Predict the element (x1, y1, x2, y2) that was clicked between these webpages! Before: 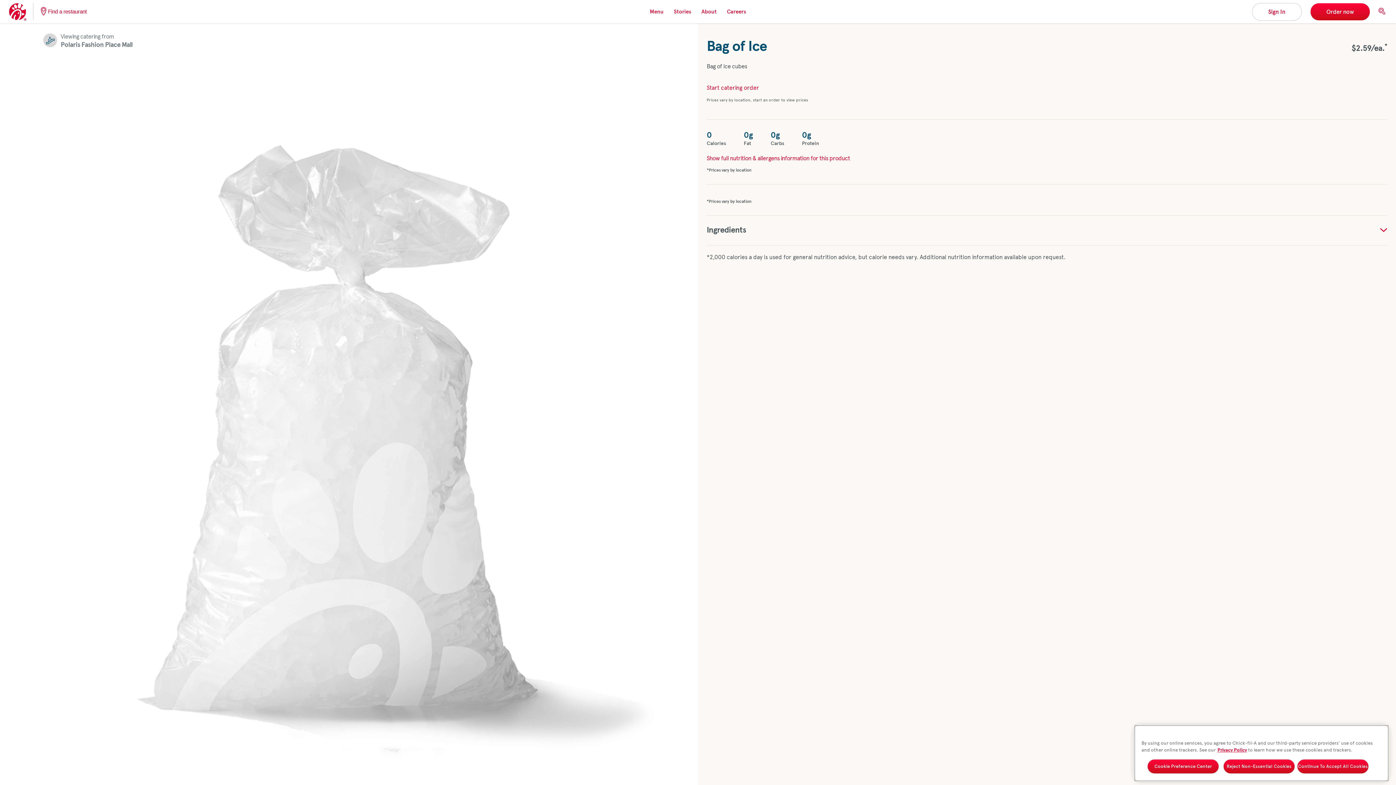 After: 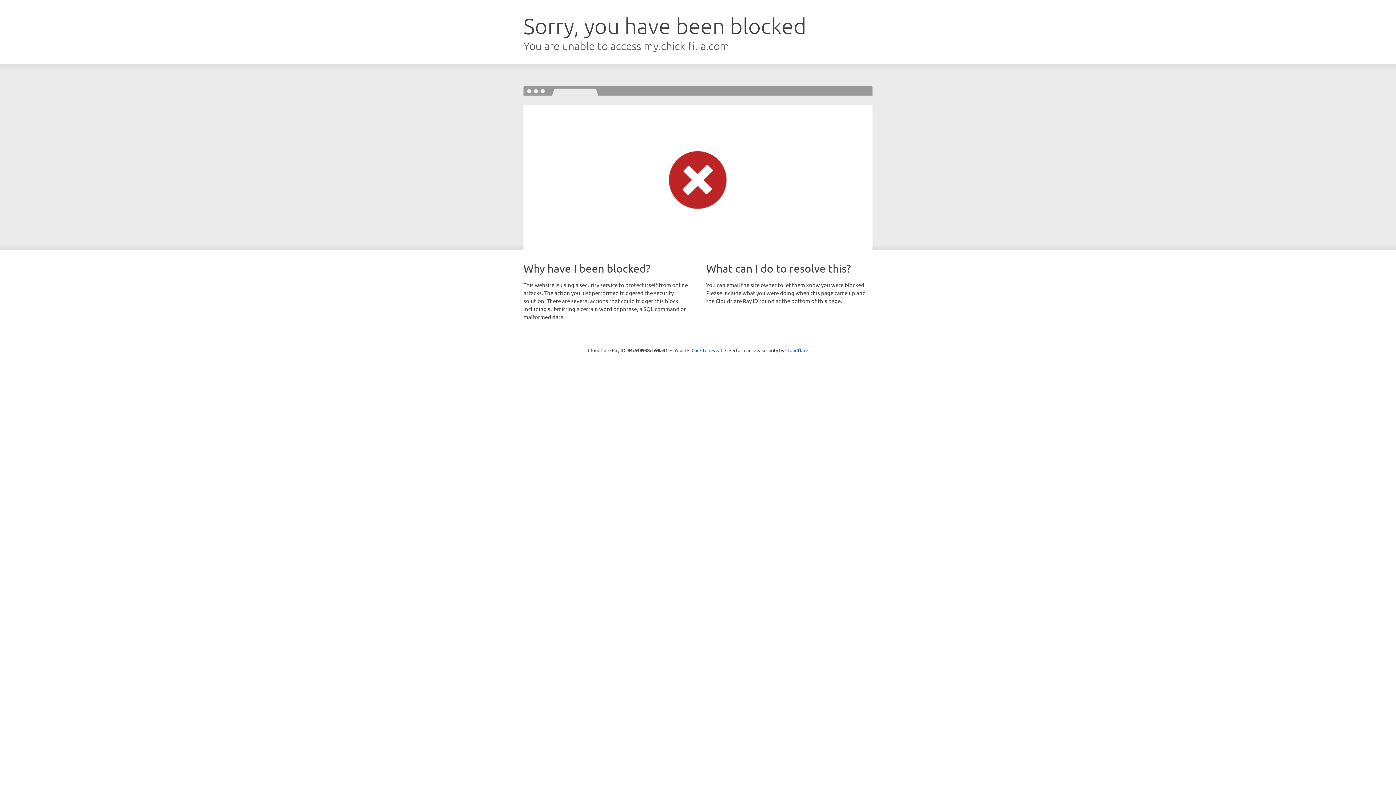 Action: label: Sign In bbox: (1252, 3, 1301, 20)